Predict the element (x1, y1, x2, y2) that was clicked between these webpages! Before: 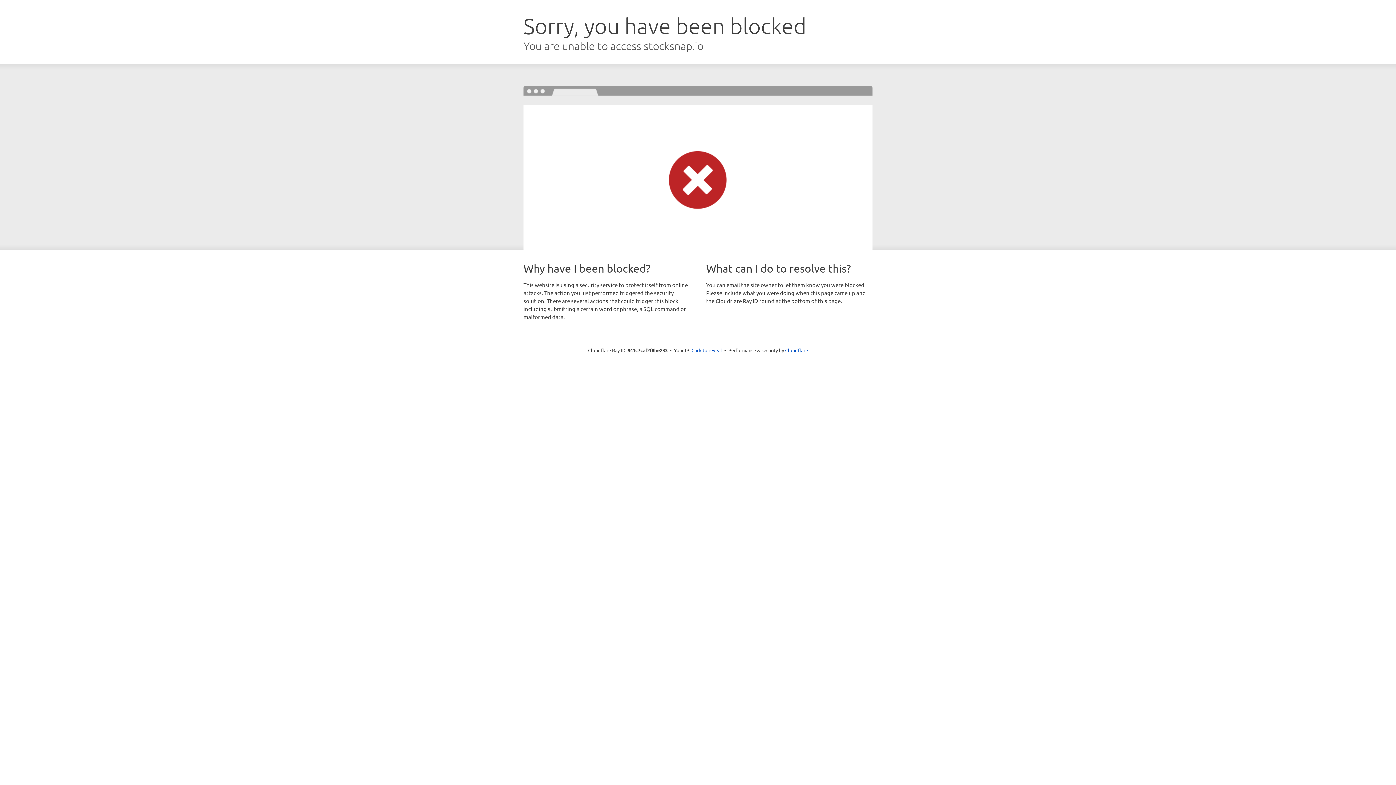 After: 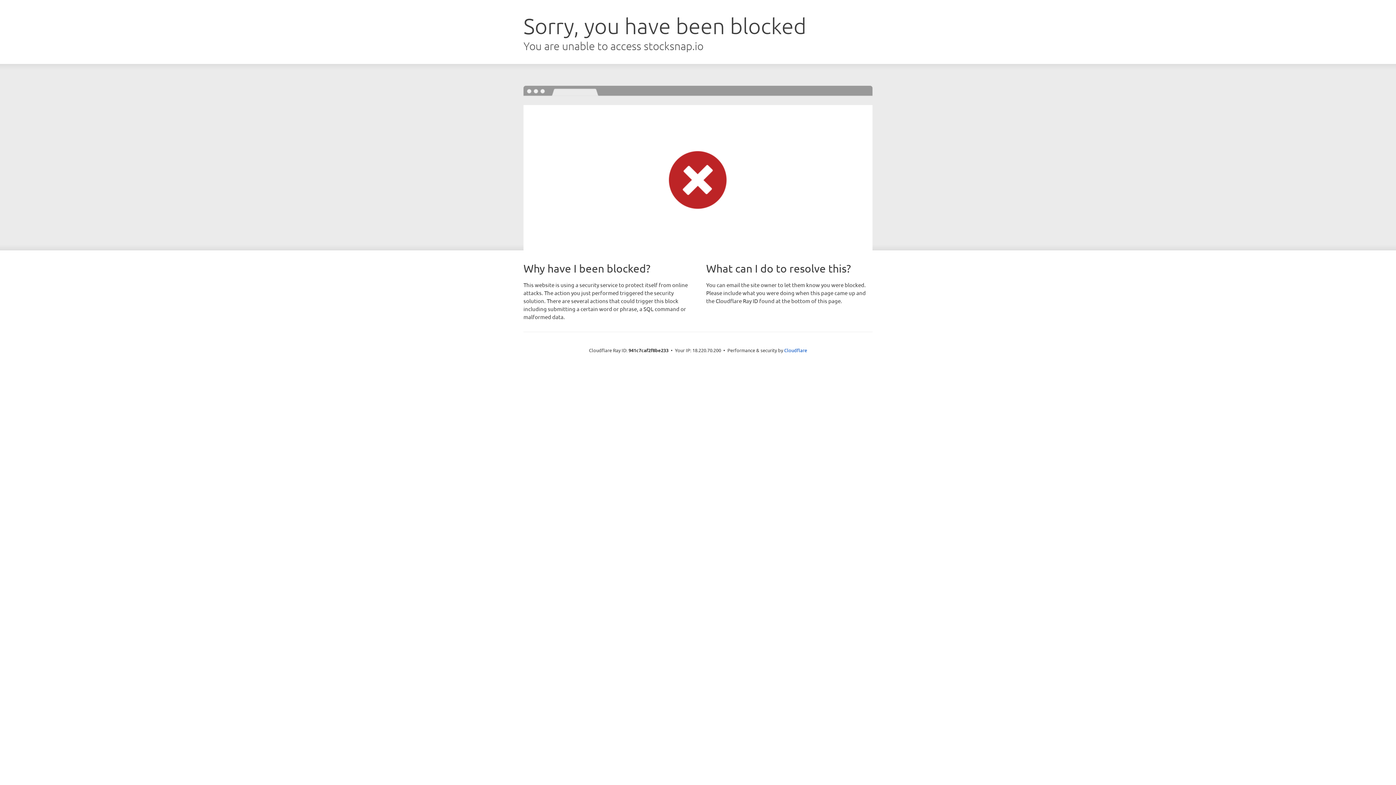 Action: bbox: (691, 346, 722, 353) label: Click to reveal